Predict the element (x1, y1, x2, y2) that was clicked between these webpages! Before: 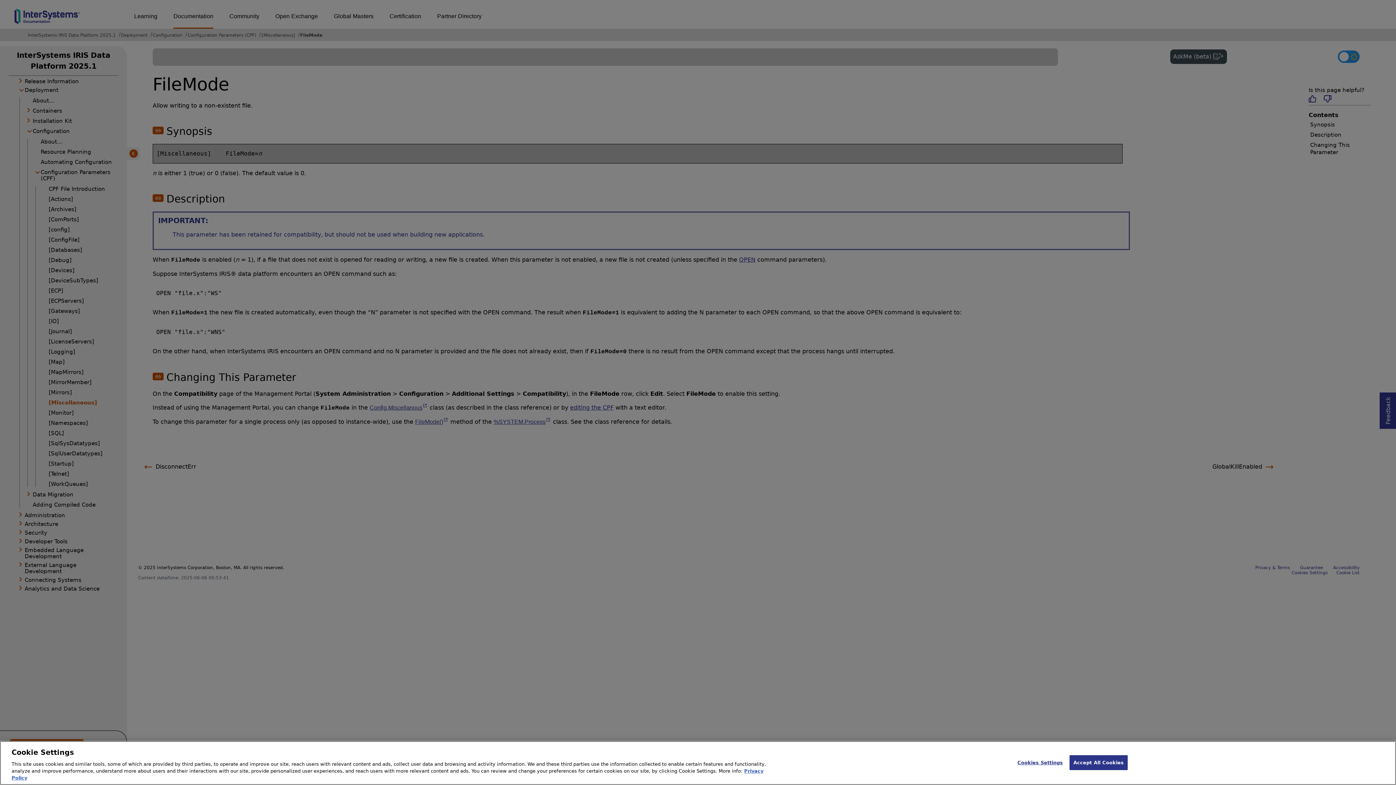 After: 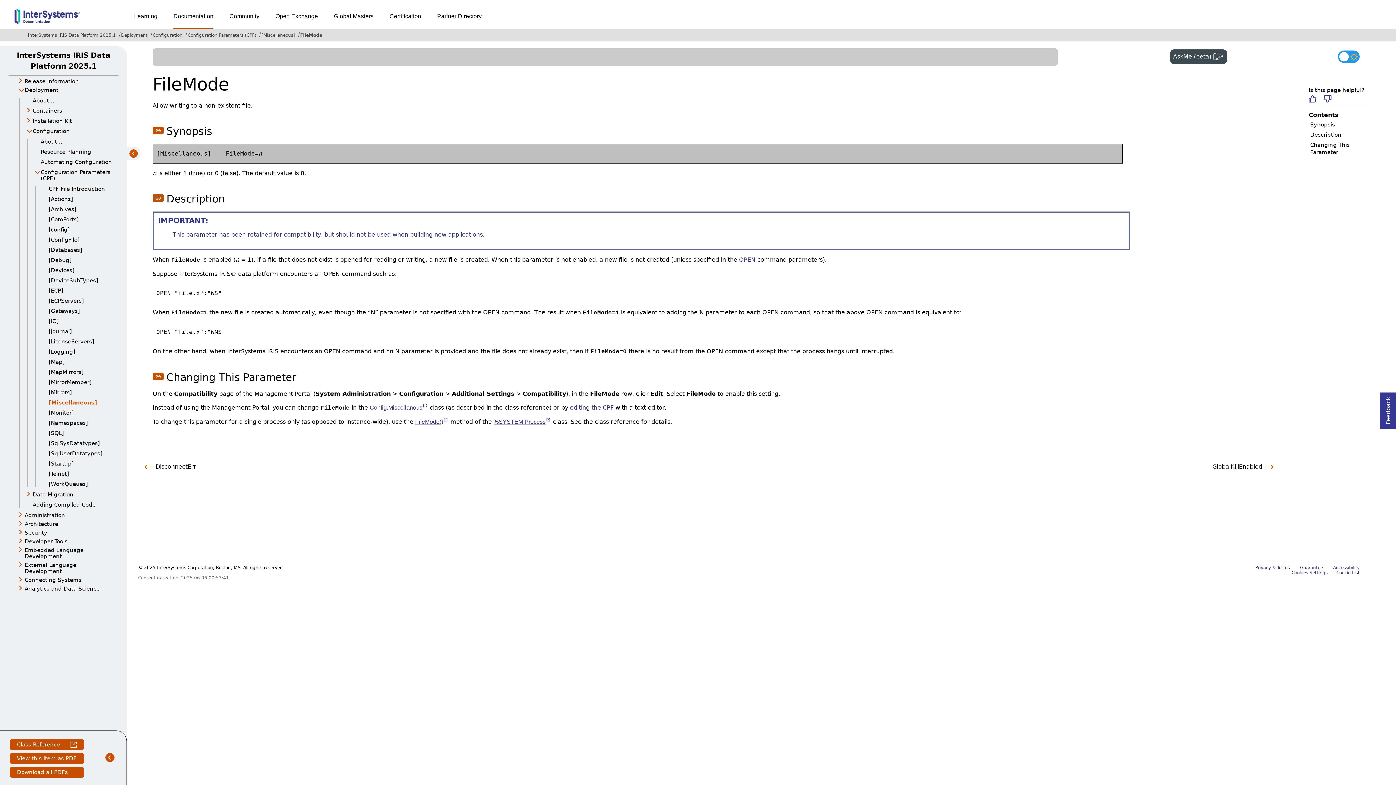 Action: bbox: (1069, 755, 1128, 770) label: Accept All Cookies